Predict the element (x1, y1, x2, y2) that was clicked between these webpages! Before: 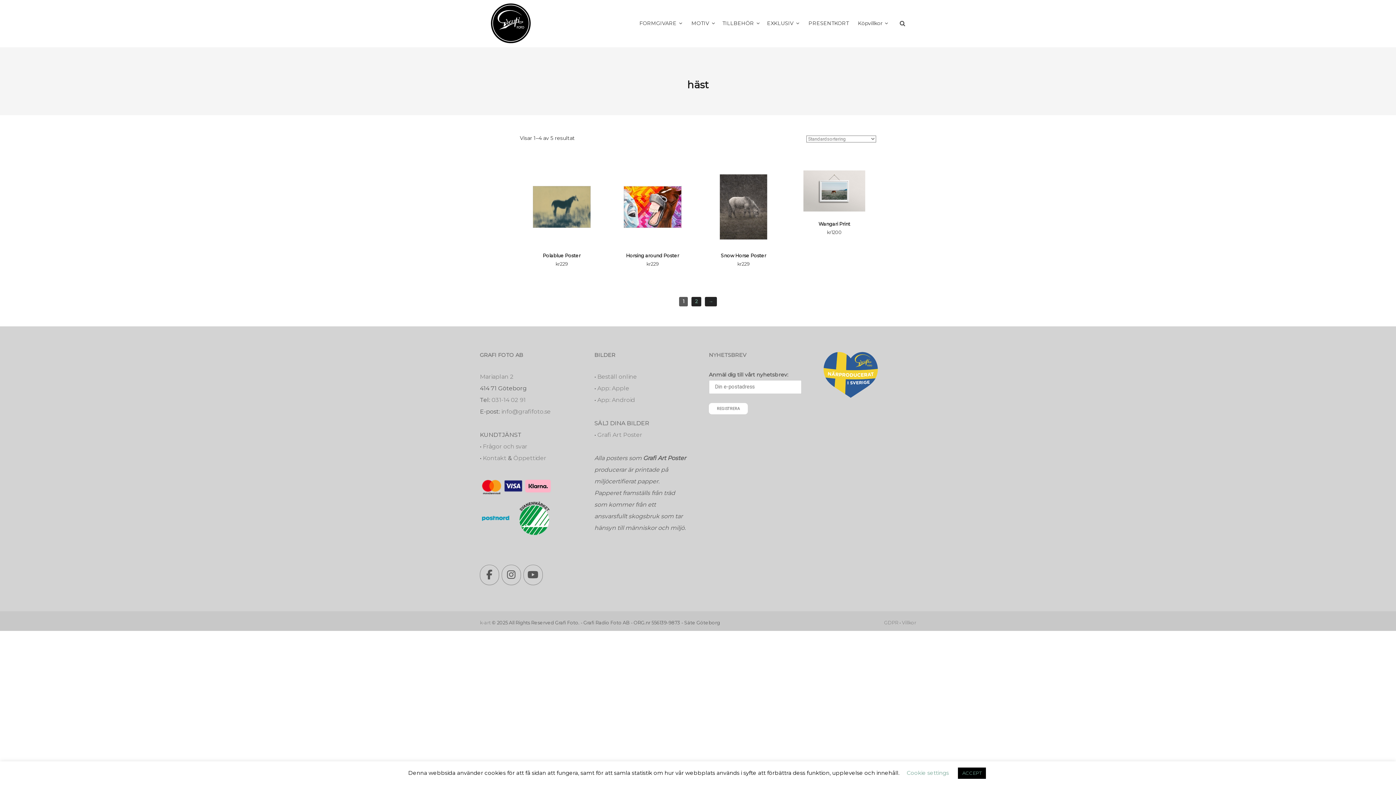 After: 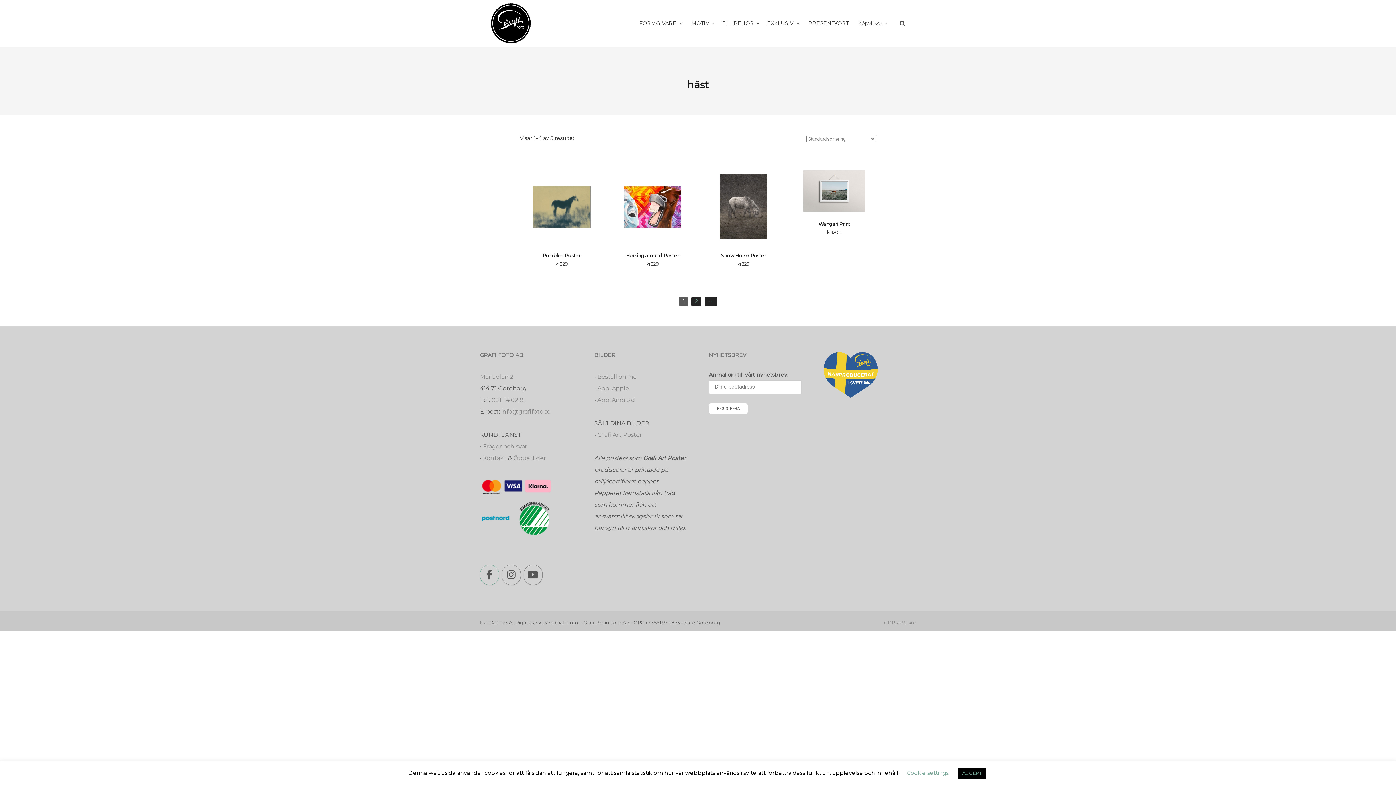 Action: bbox: (480, 565, 499, 585) label: Grafi foto: Närproducerade bilder, fotoböcker, förstoringar, studentskyltar on Facebook